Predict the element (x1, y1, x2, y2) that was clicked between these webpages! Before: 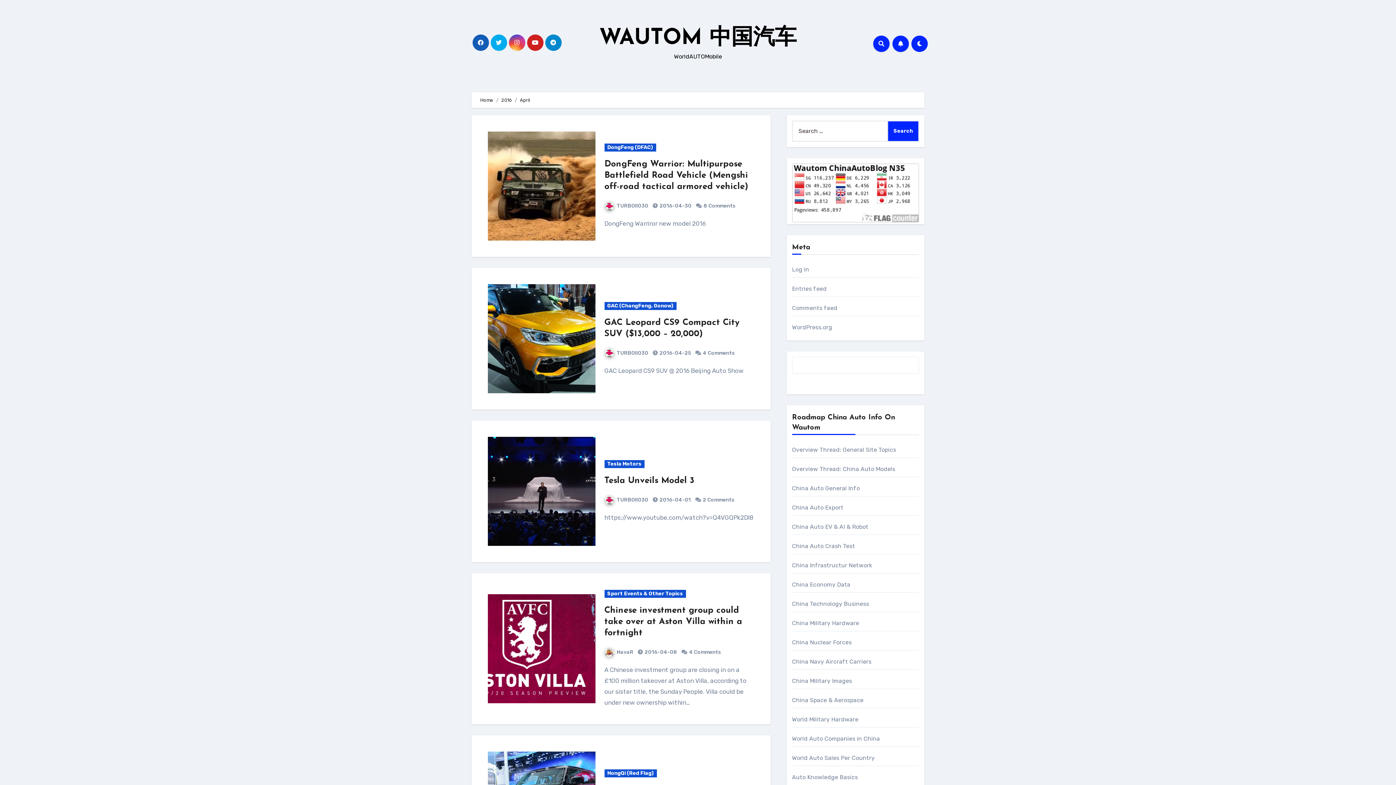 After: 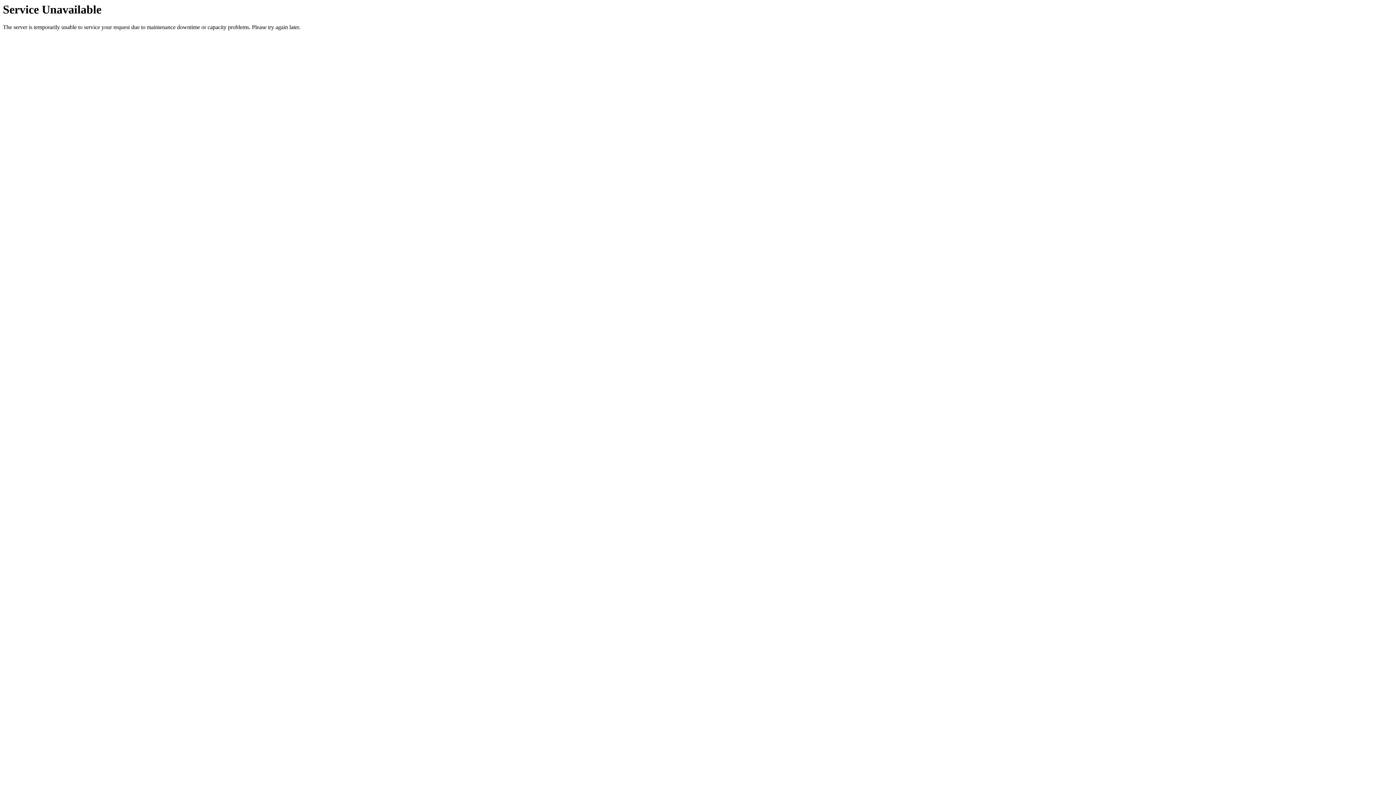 Action: label: TURBOII030 bbox: (604, 497, 648, 503)